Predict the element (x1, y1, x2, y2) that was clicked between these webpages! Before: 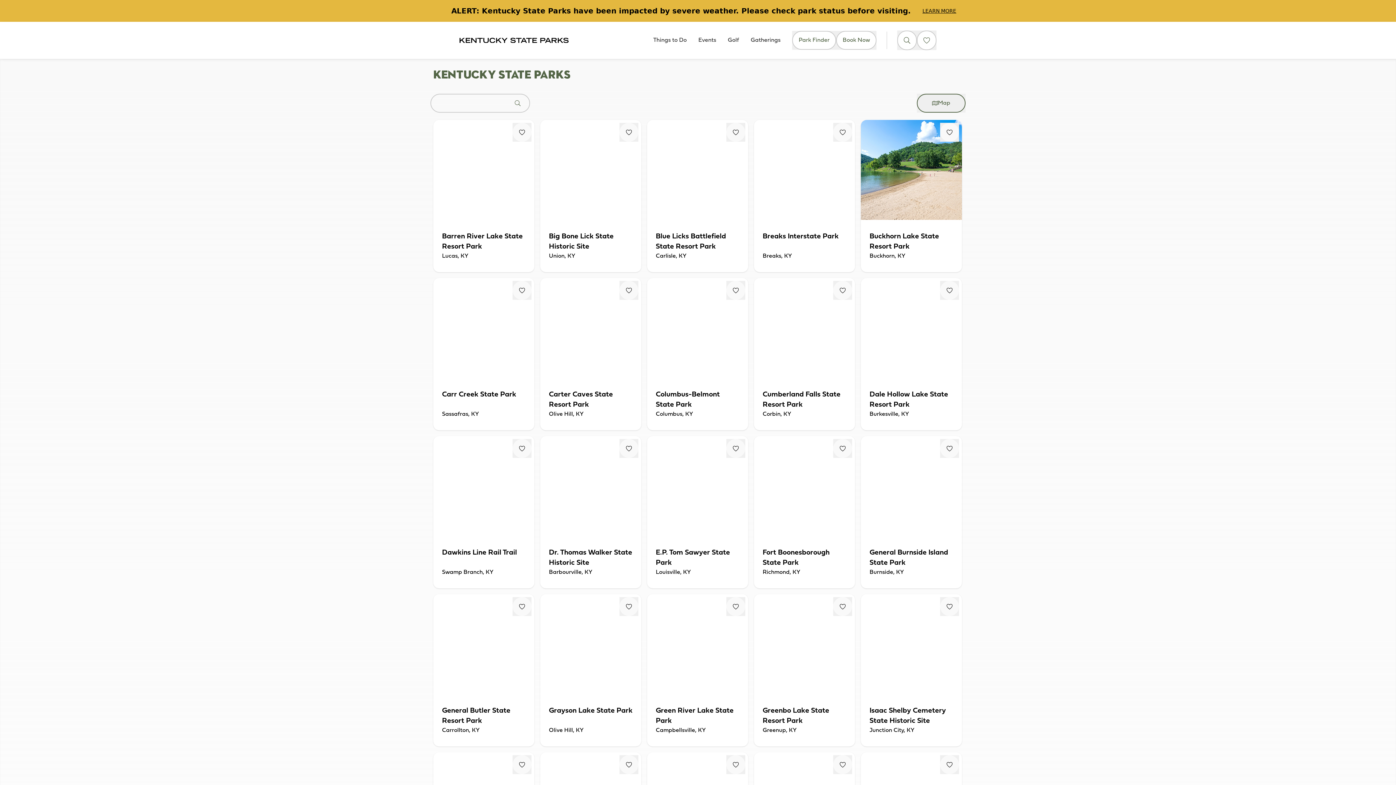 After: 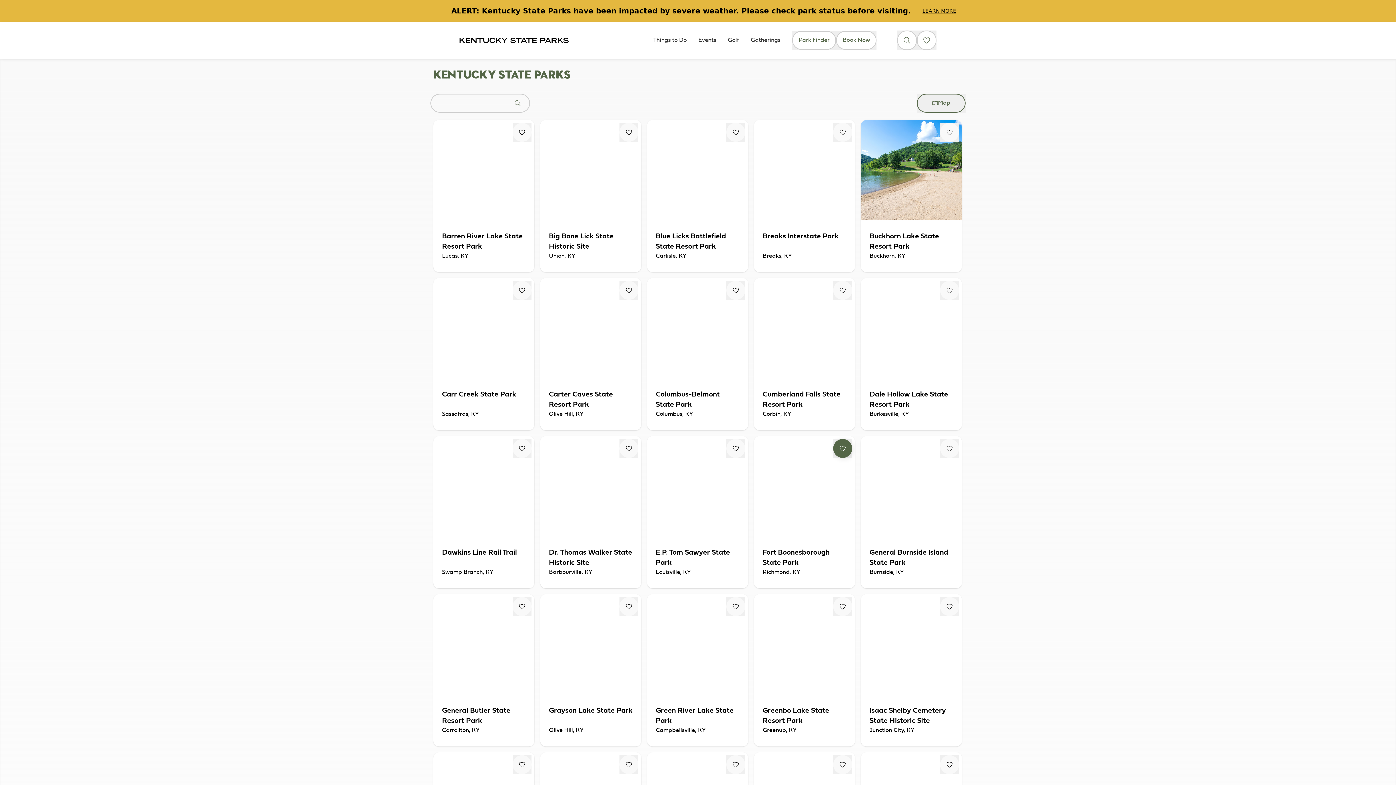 Action: label: Fav Button bbox: (833, 439, 852, 458)